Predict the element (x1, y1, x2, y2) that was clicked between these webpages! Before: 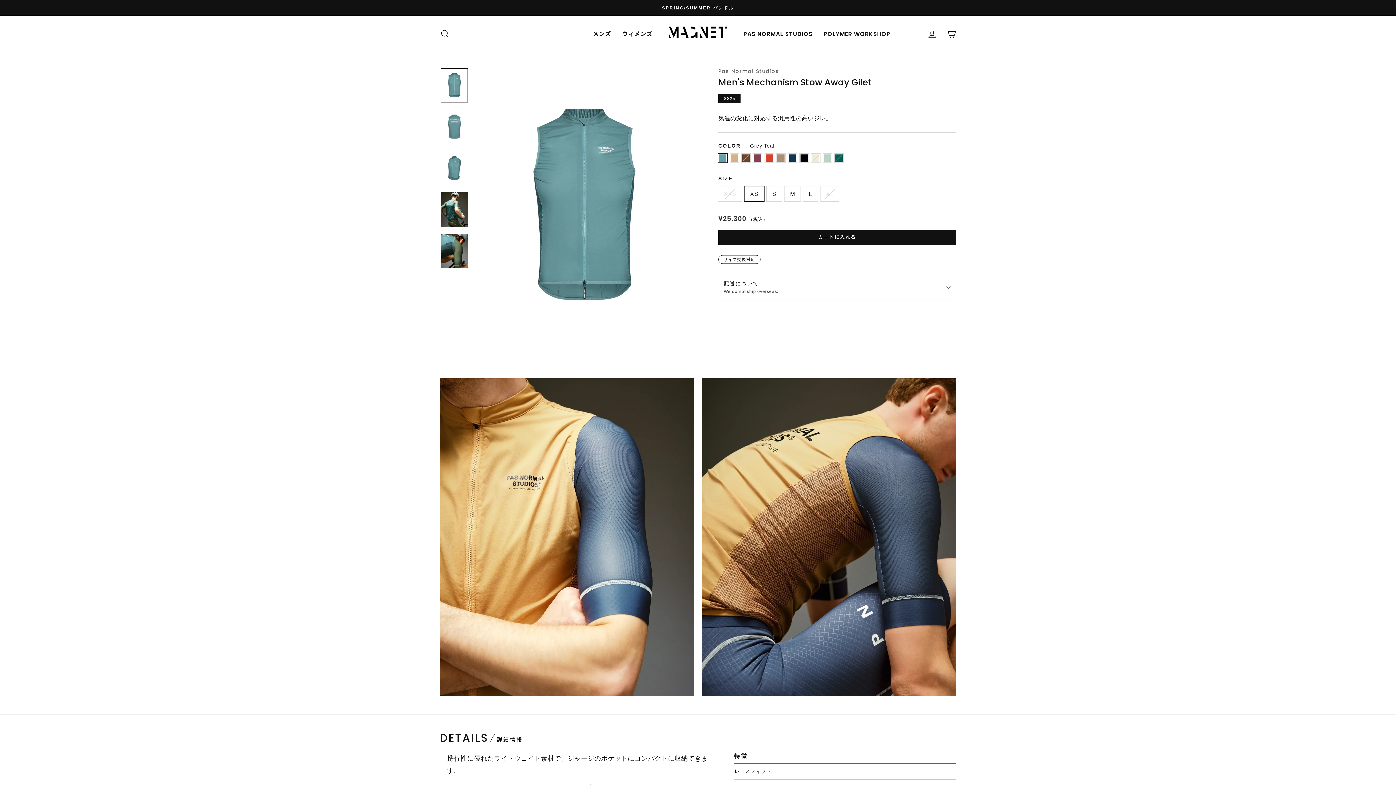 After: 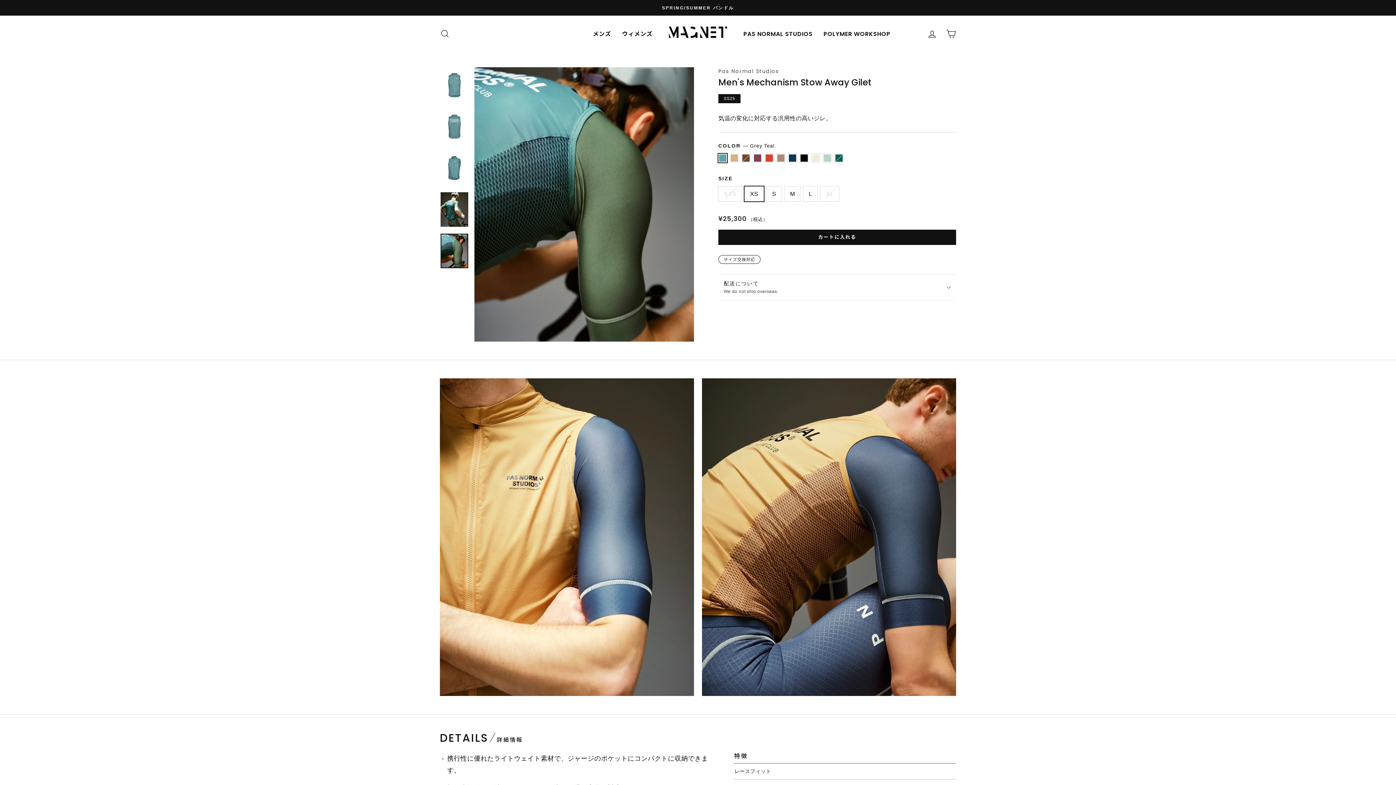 Action: bbox: (440, 233, 468, 268)